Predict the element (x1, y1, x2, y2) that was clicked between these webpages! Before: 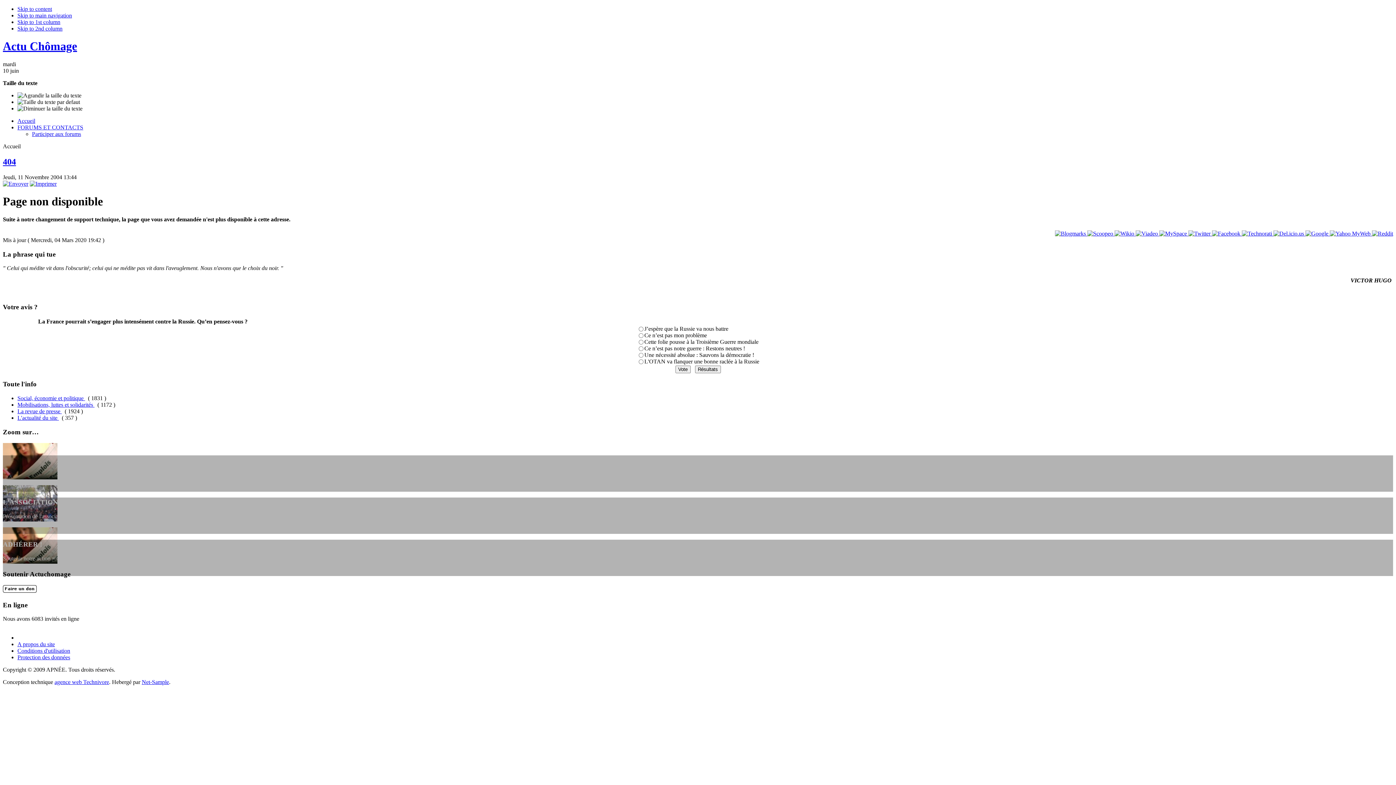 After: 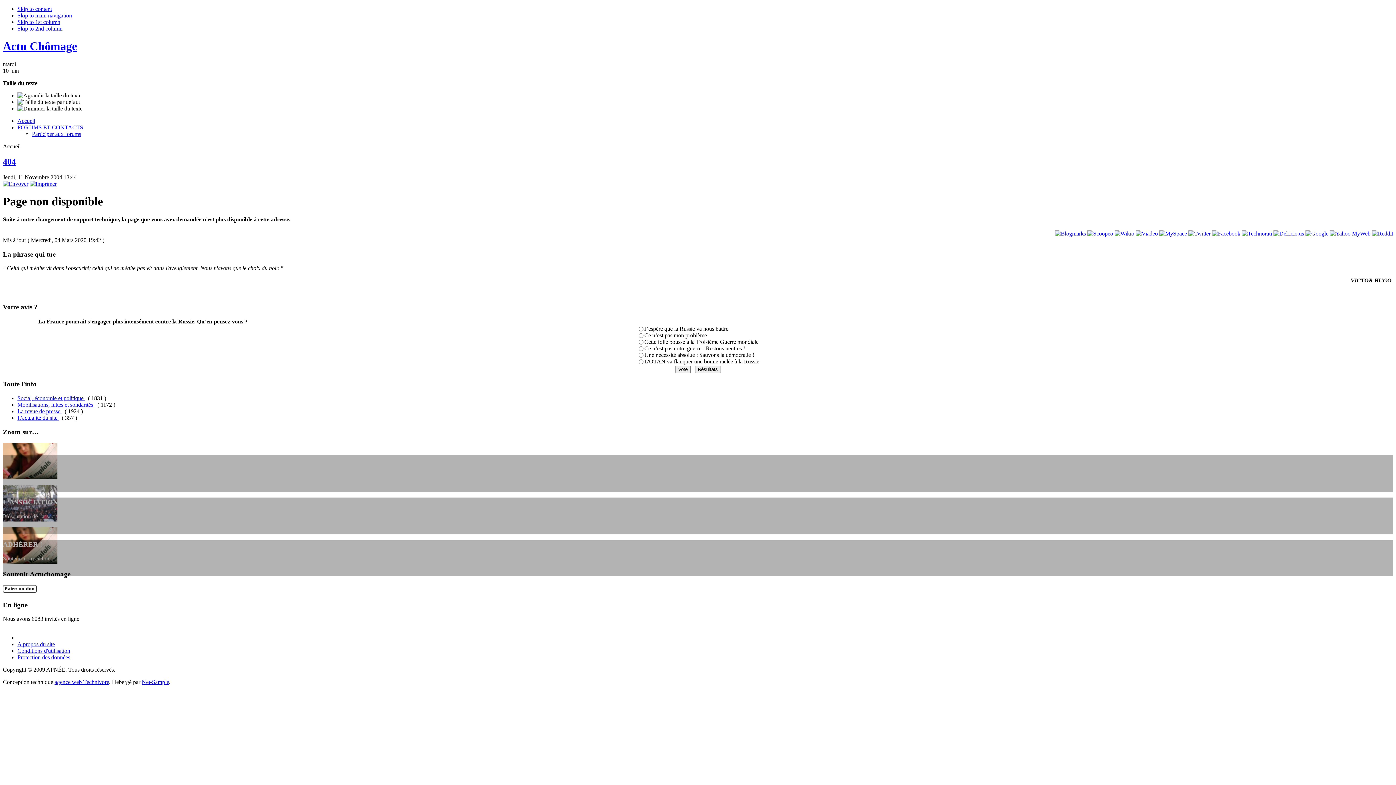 Action: bbox: (1273, 230, 1305, 236) label:  